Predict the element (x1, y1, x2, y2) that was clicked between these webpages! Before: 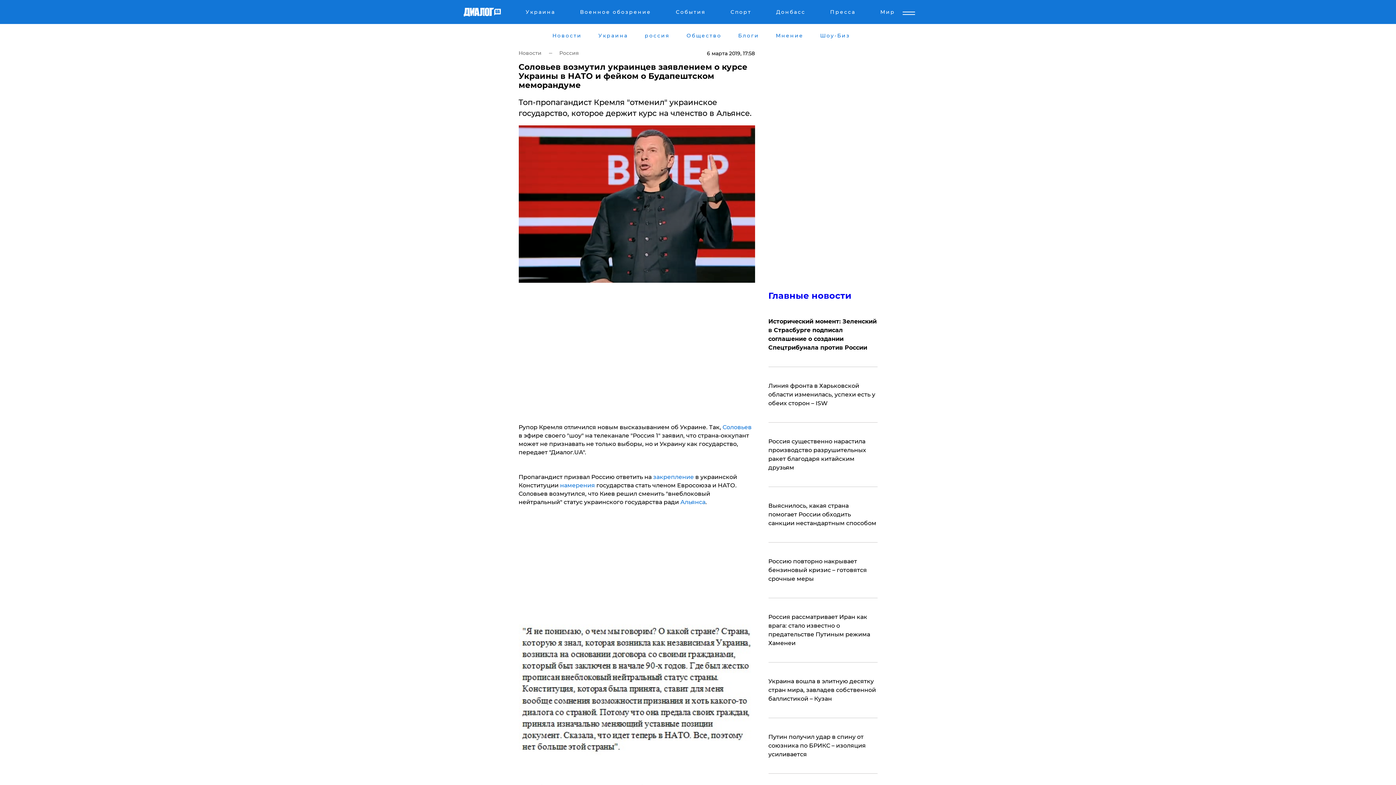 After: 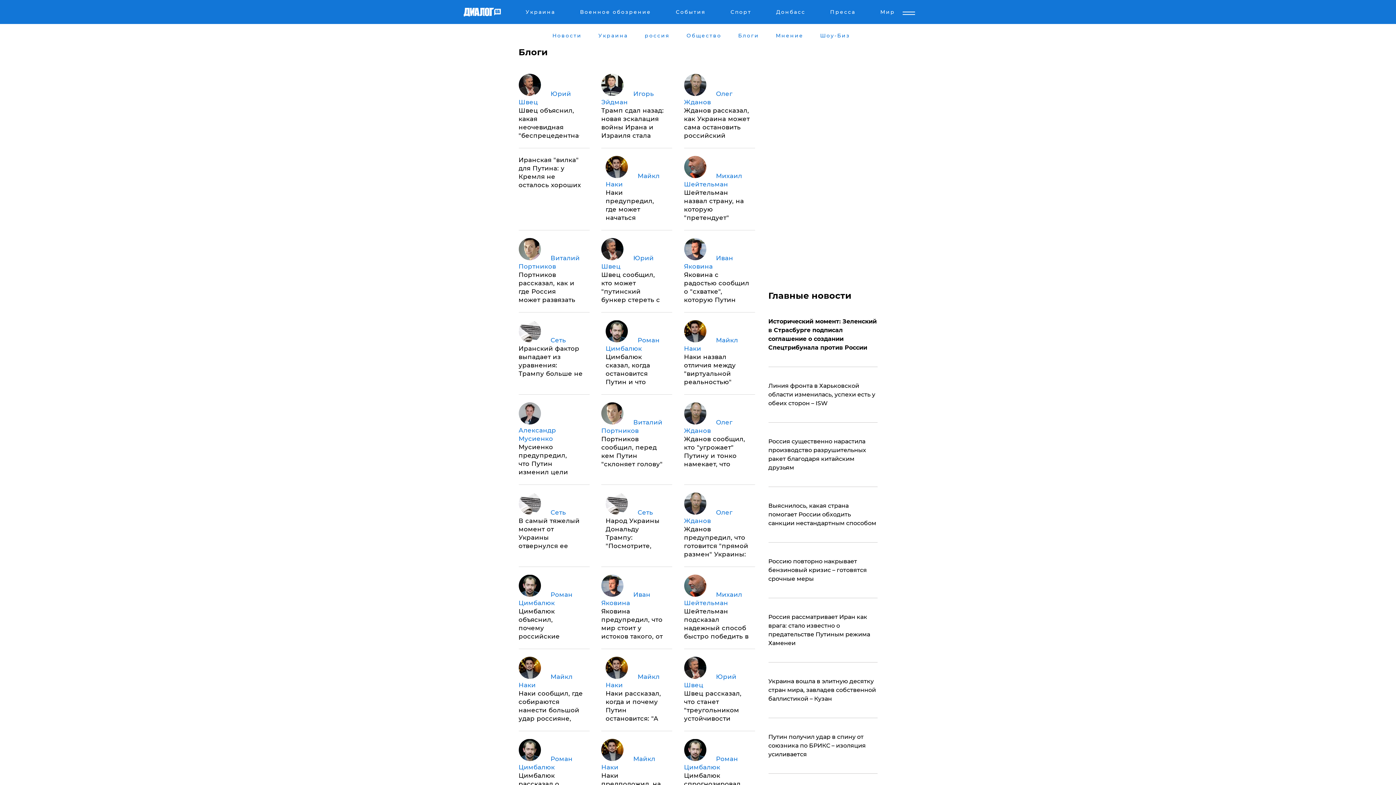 Action: bbox: (737, 32, 760, 38) label: Блоги